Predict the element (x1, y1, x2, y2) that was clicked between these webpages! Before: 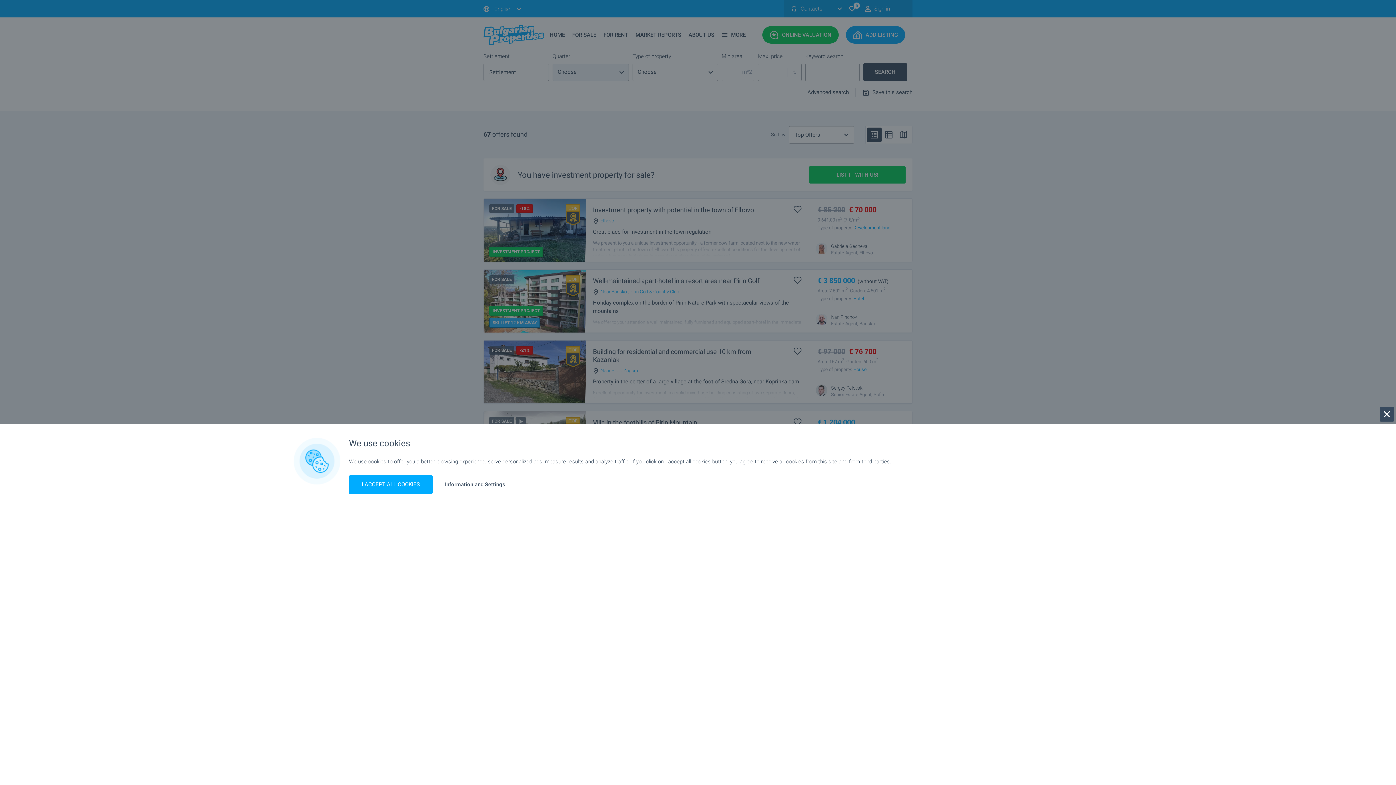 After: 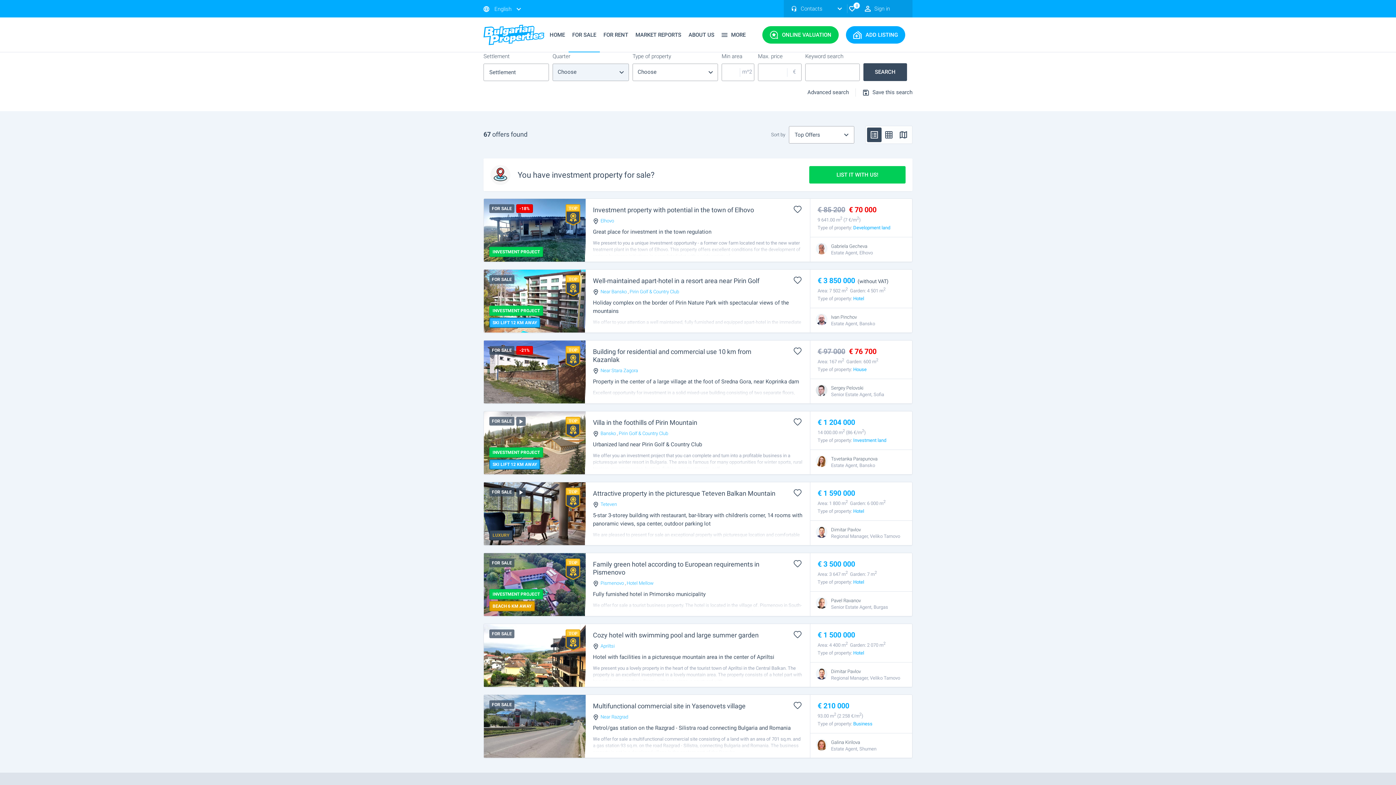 Action: bbox: (1380, 407, 1394, 421)